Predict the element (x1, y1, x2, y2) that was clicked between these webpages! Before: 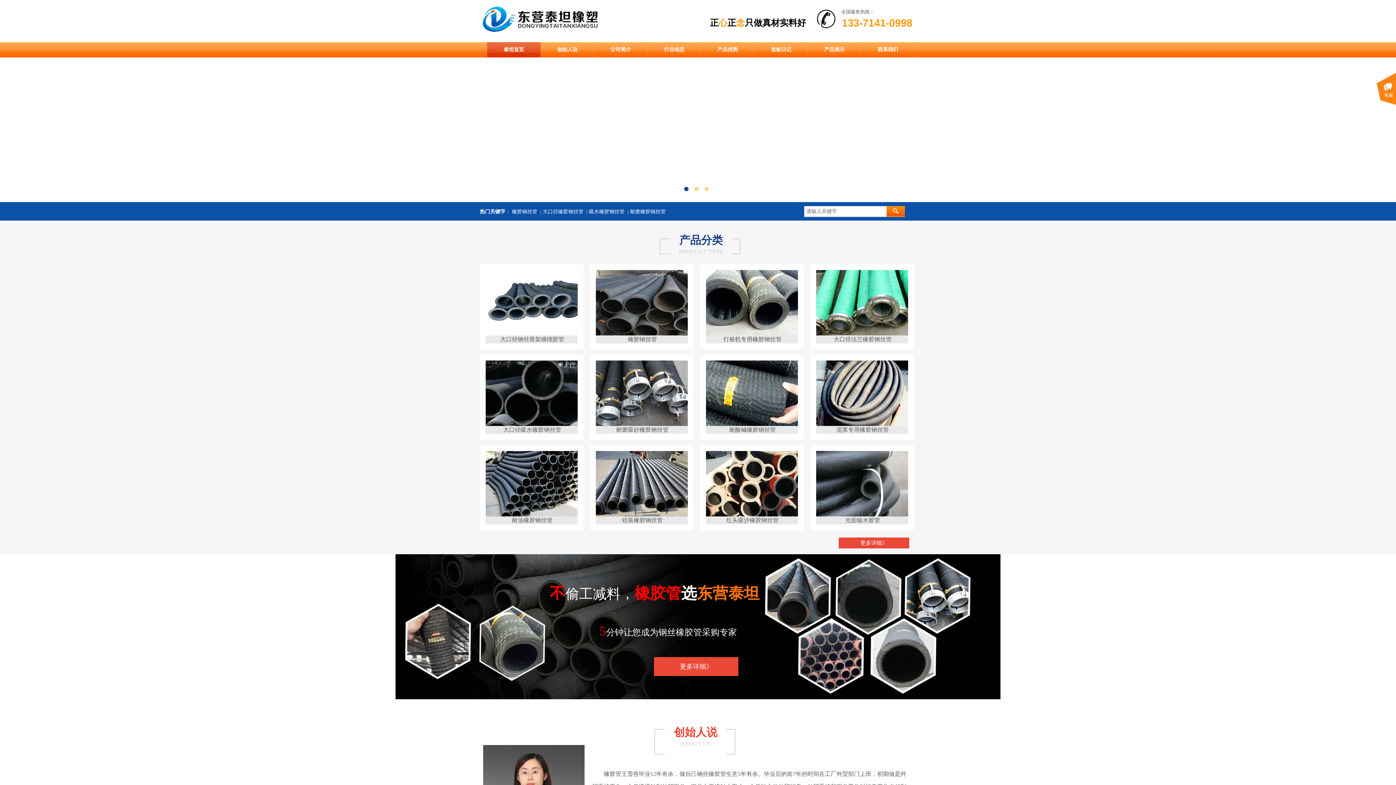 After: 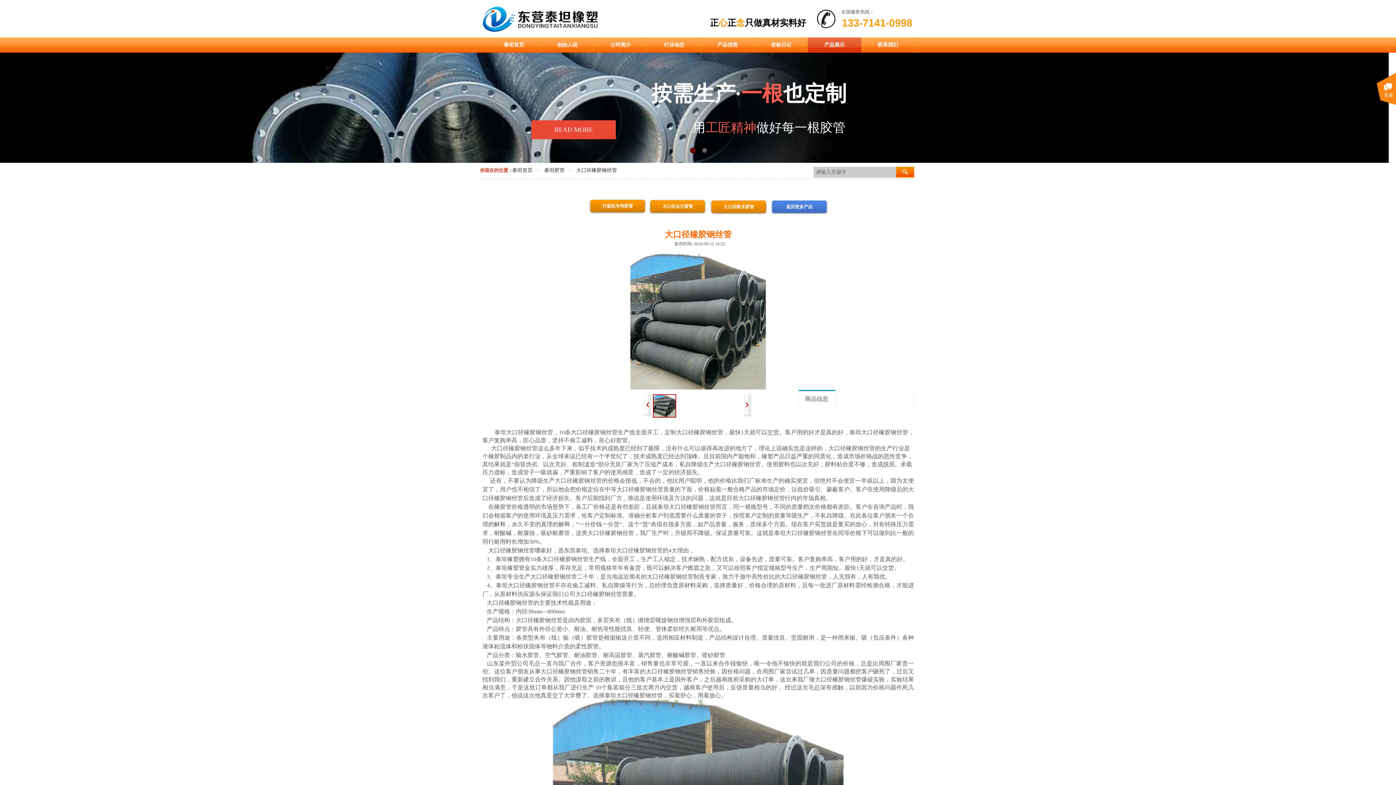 Action: label: 大口径橡胶钢丝管 bbox: (542, 209, 583, 214)